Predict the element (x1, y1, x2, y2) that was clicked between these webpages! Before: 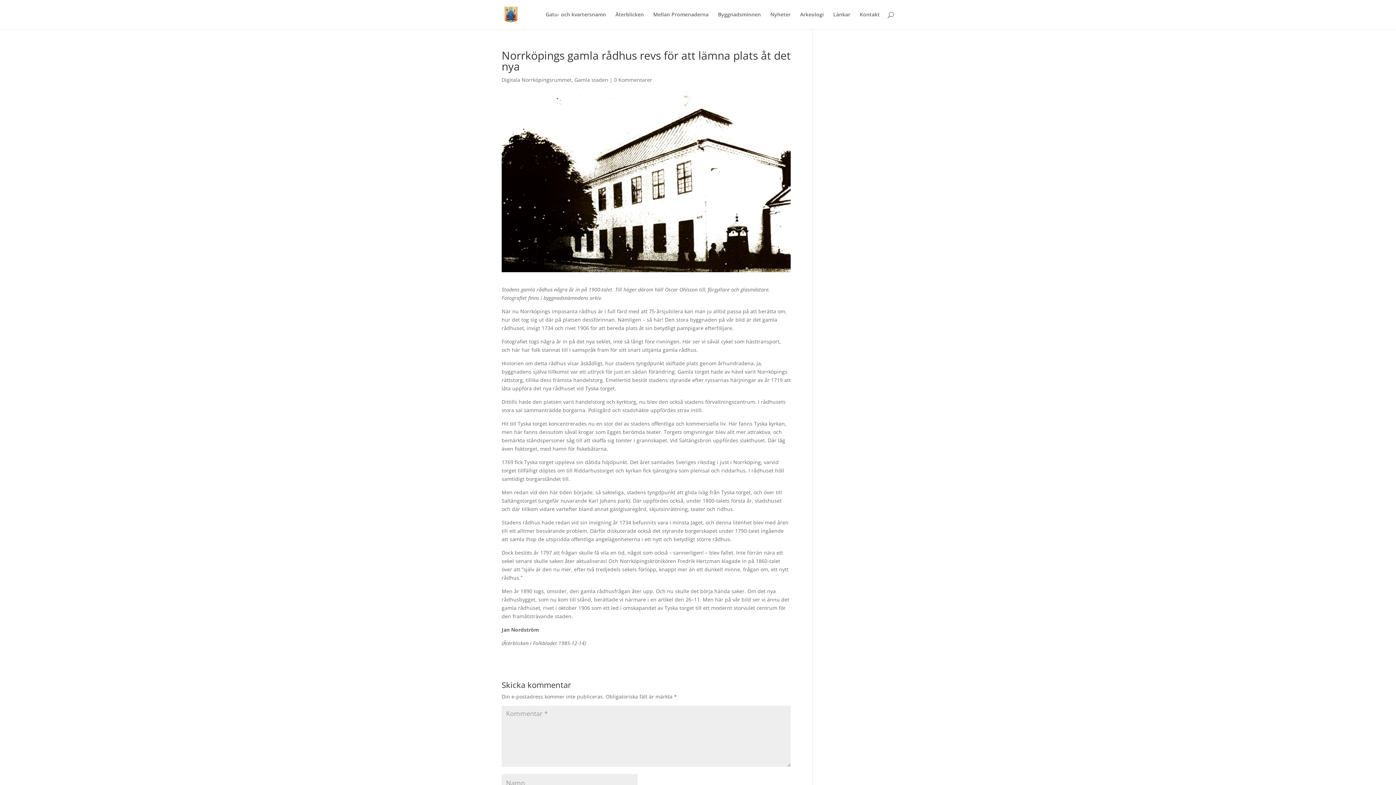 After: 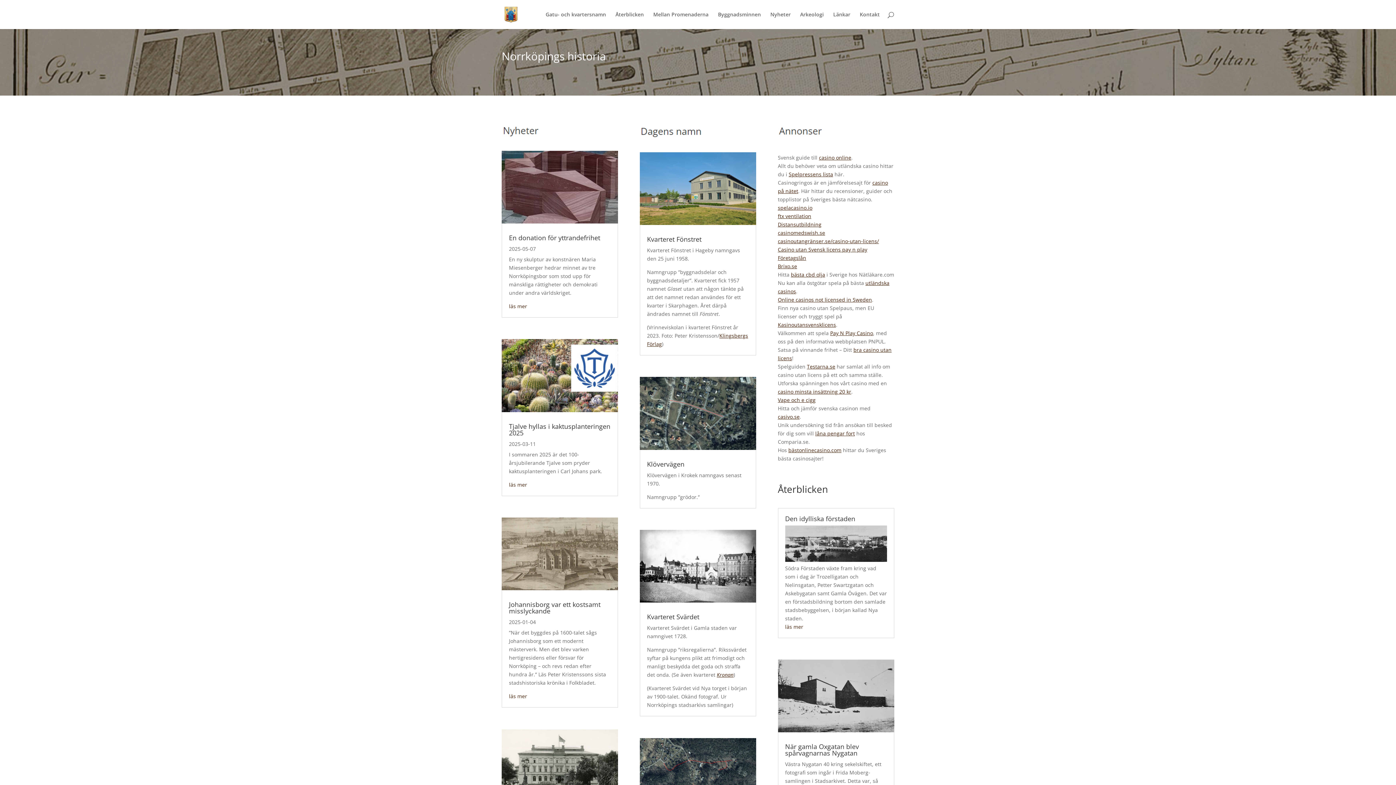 Action: bbox: (503, 10, 518, 17)